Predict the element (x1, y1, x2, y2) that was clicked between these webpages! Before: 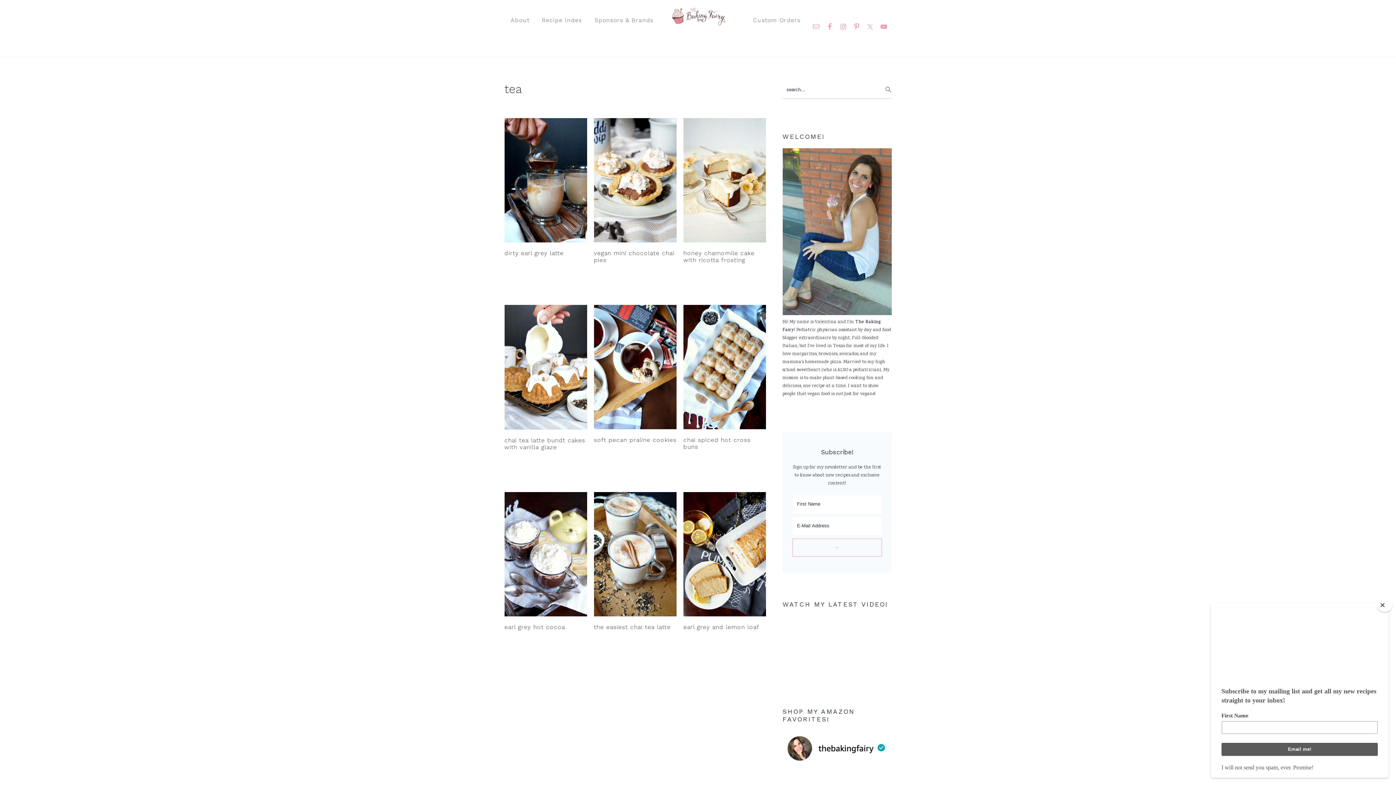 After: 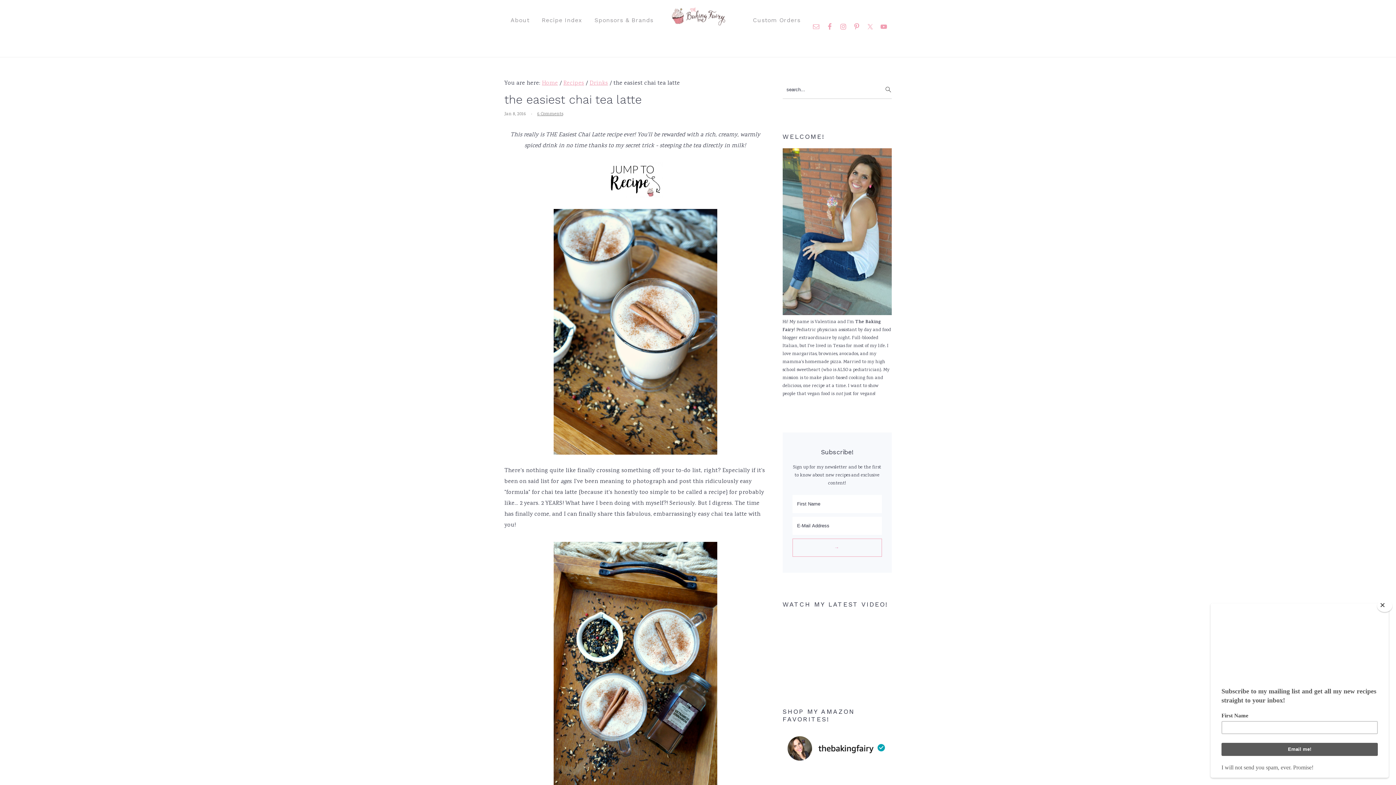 Action: bbox: (594, 623, 670, 630) label: the easiest chai tea latte